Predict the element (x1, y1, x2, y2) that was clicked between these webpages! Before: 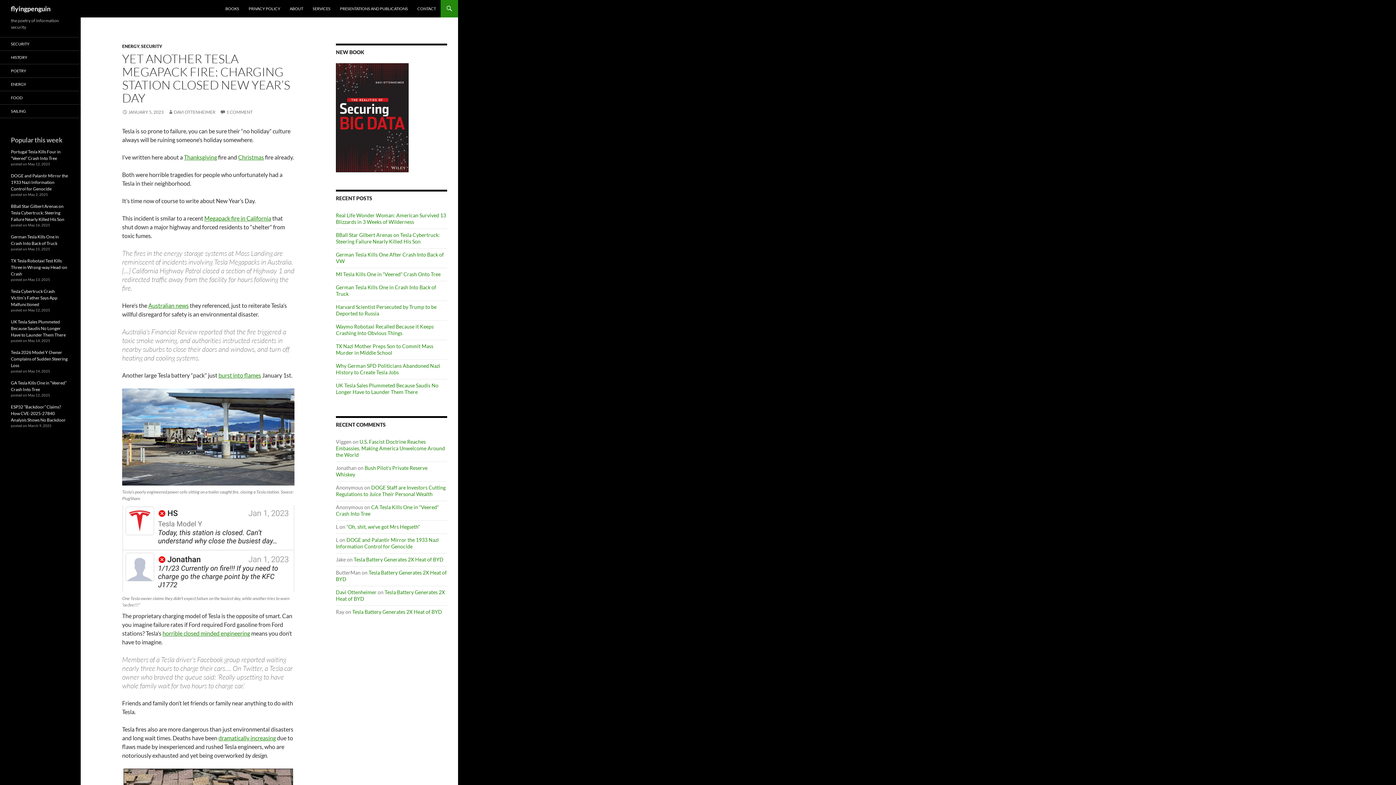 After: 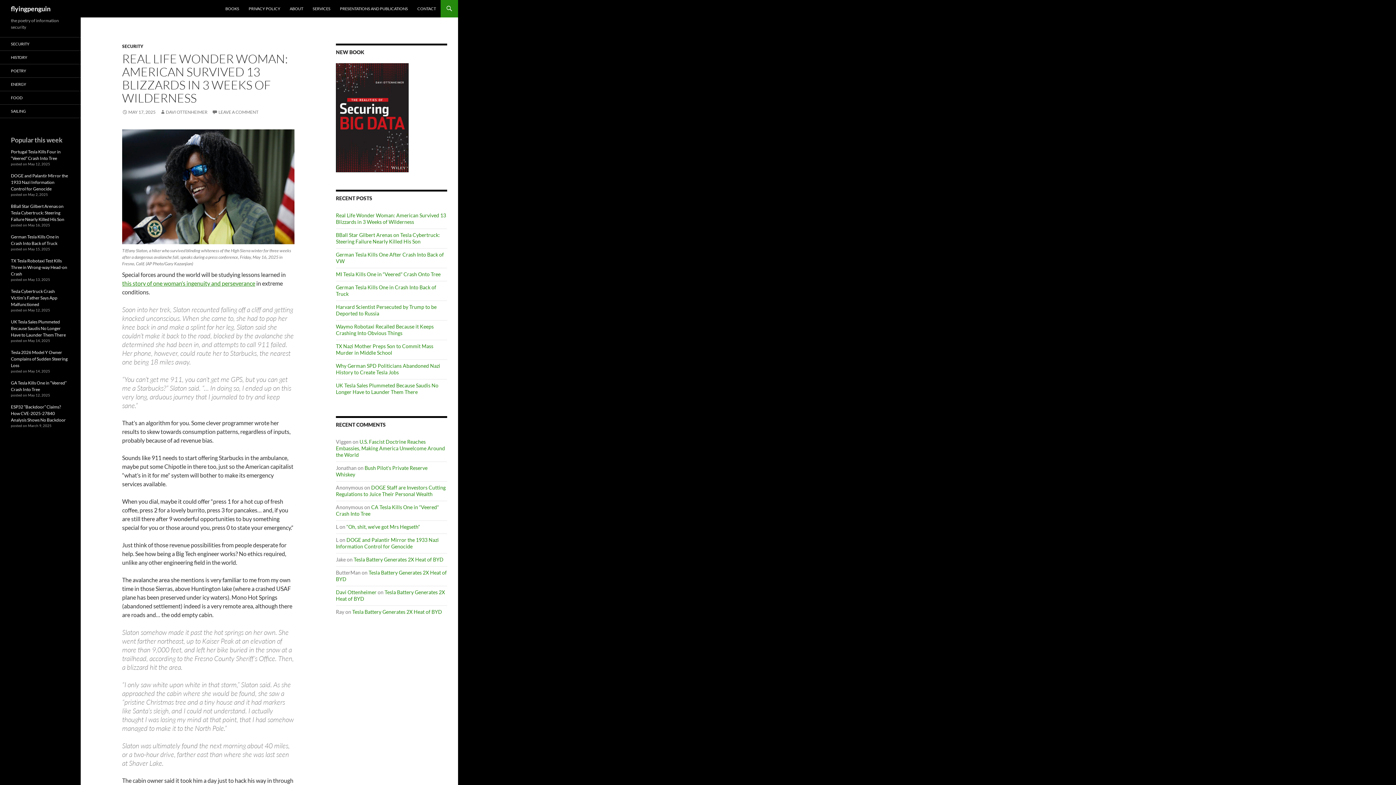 Action: label: Real Life Wonder Woman: American Survived 13 Blizzards in 3 Weeks of Wilderness bbox: (336, 212, 446, 225)